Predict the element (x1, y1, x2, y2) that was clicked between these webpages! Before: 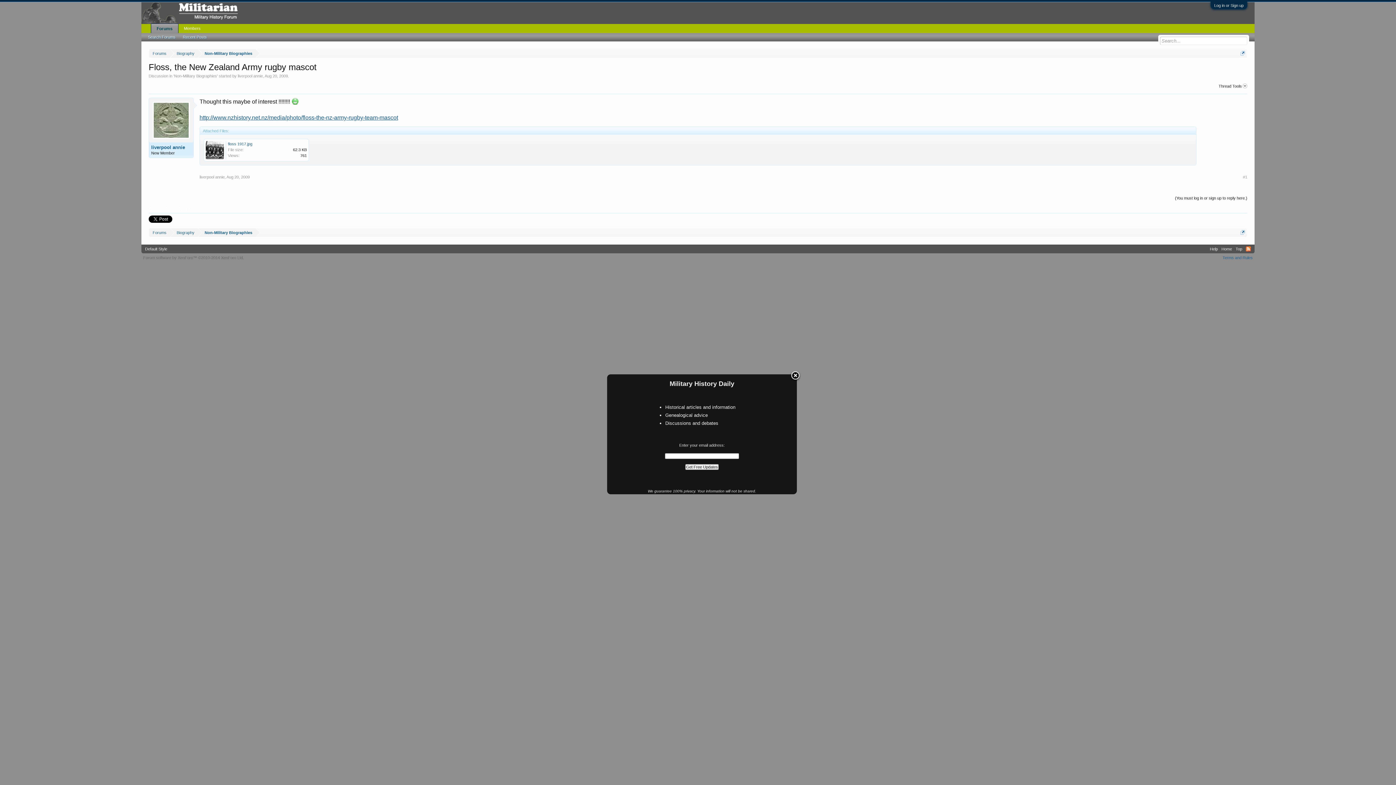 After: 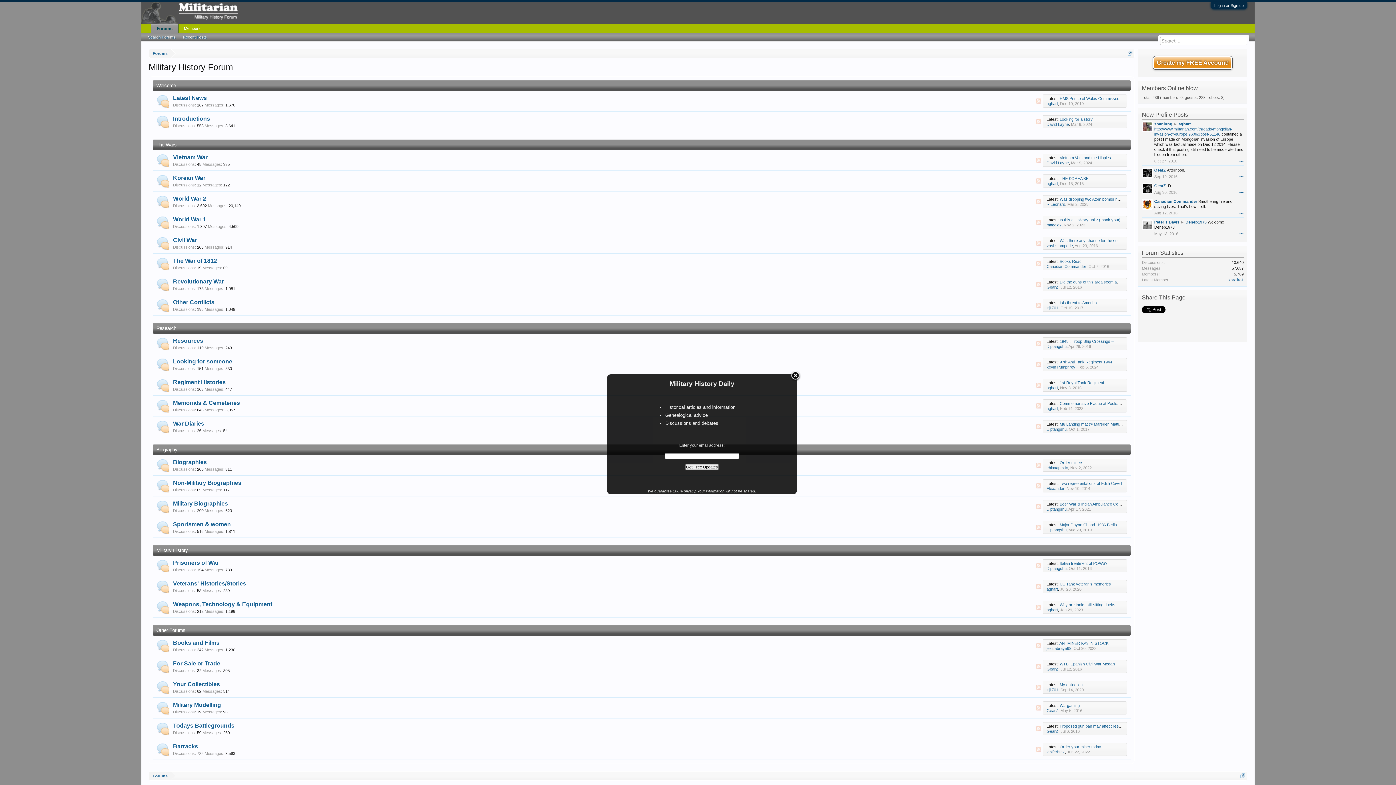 Action: bbox: (149, 228, 170, 237) label: Forums